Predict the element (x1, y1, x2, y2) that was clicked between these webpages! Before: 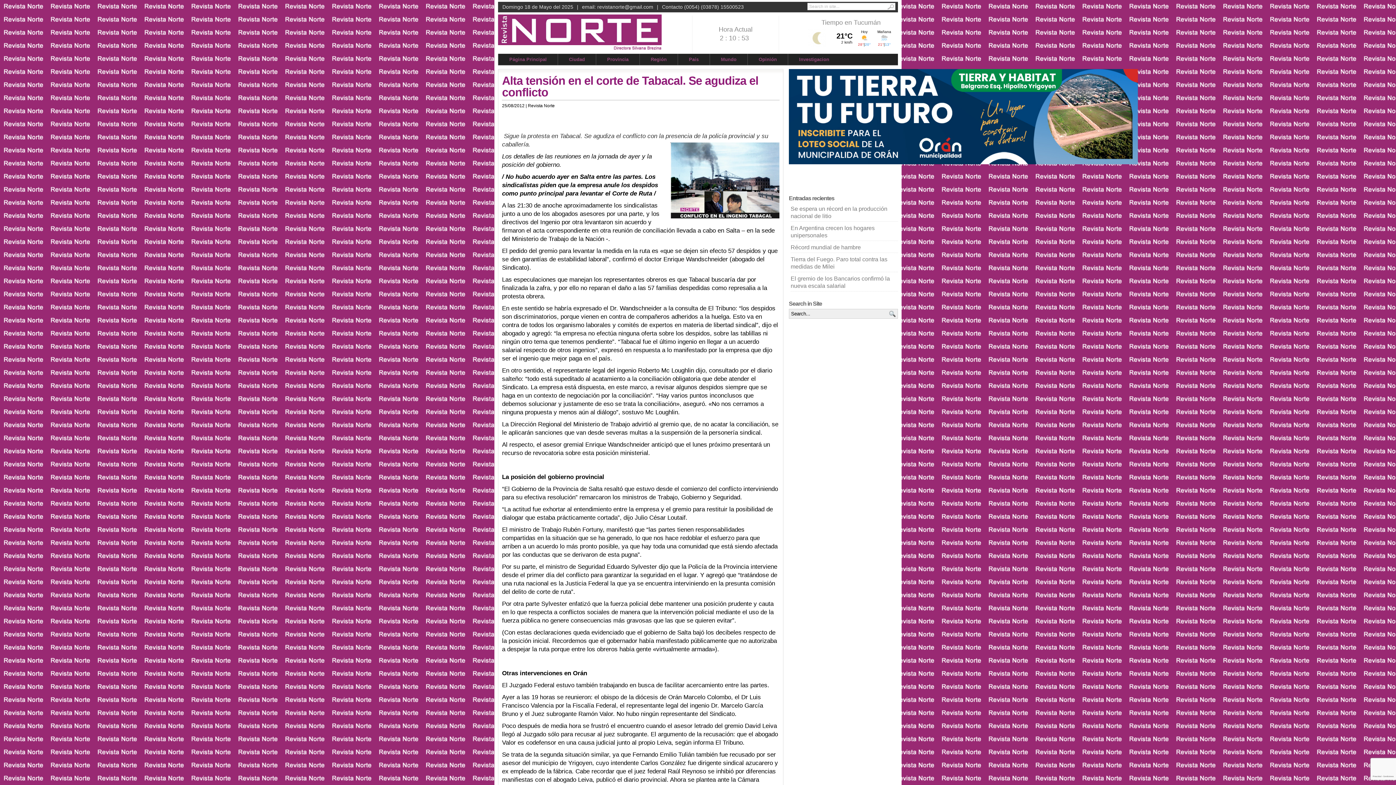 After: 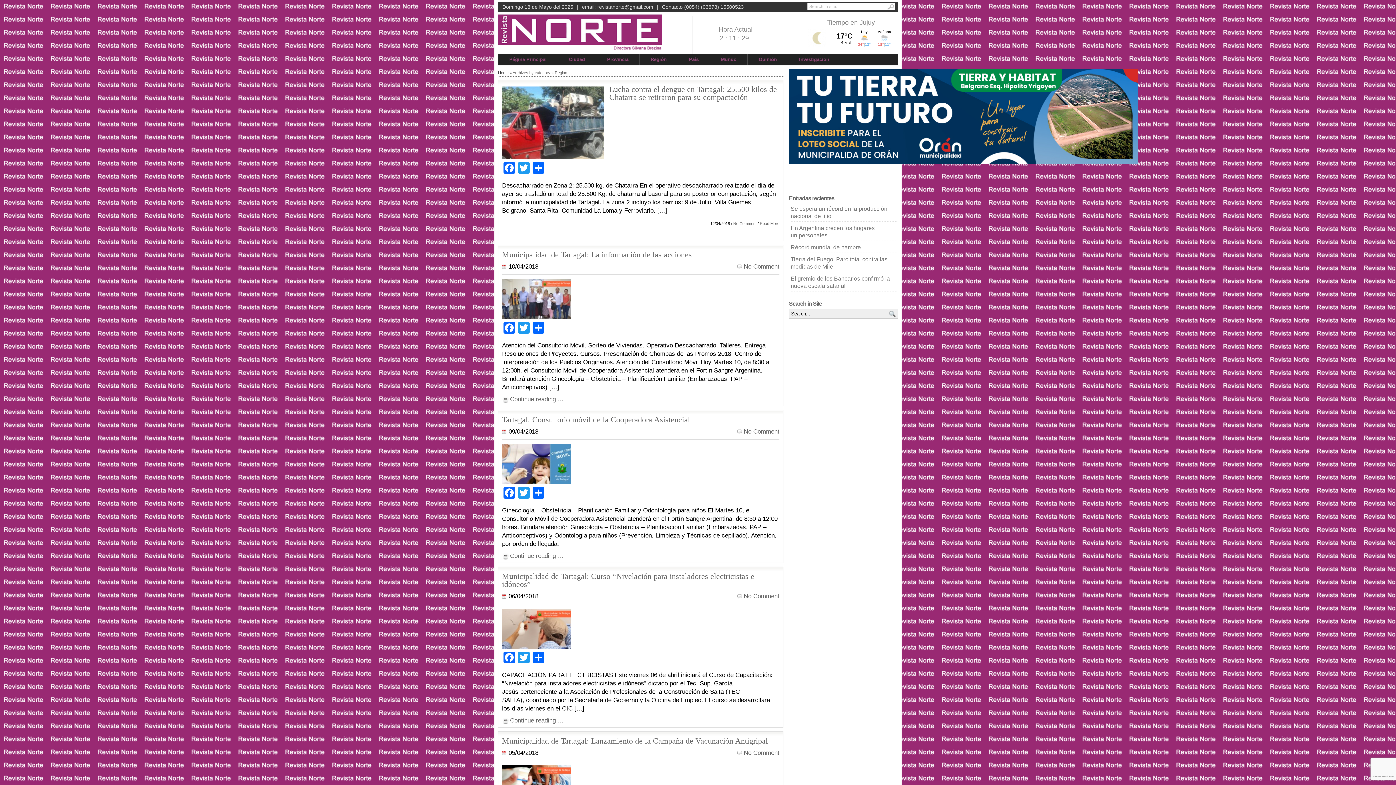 Action: bbox: (640, 53, 677, 65) label: Región